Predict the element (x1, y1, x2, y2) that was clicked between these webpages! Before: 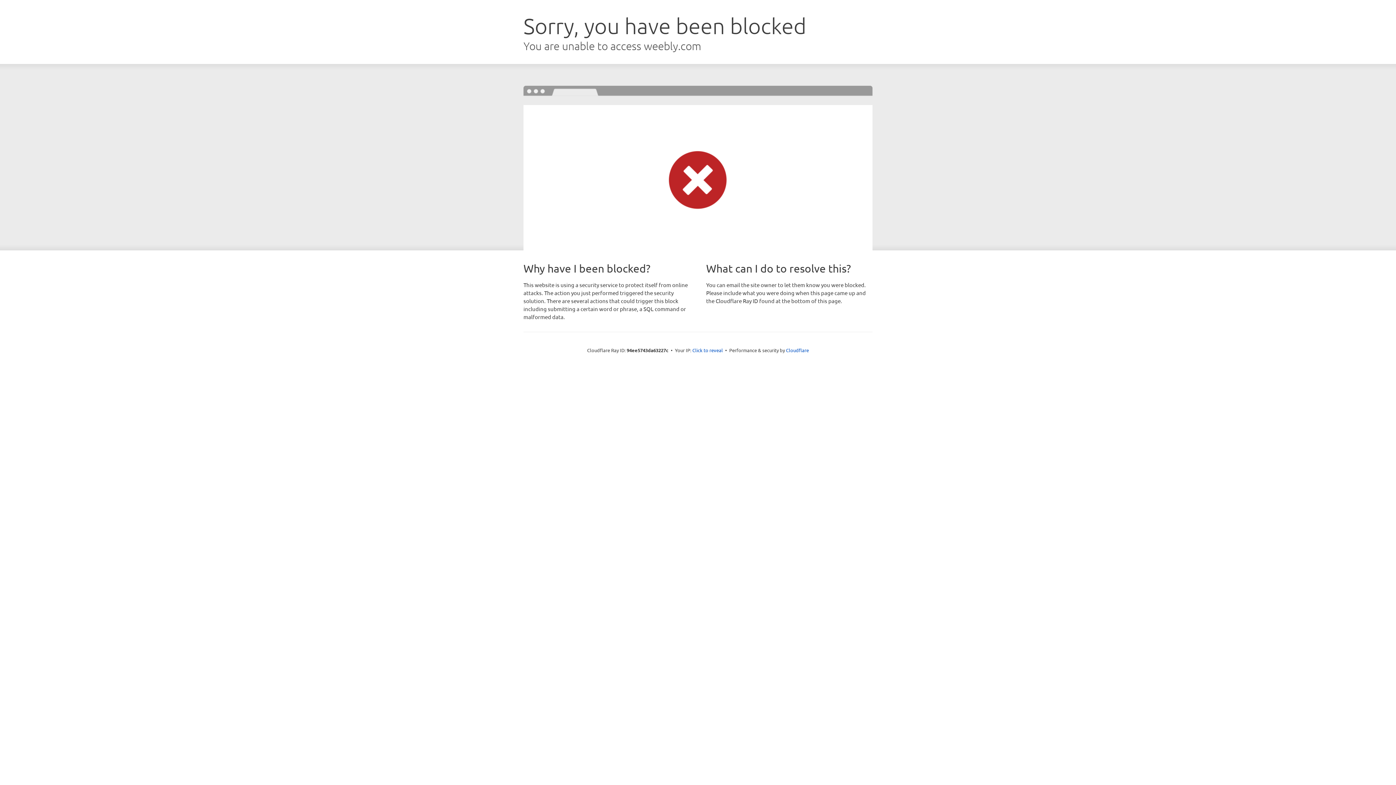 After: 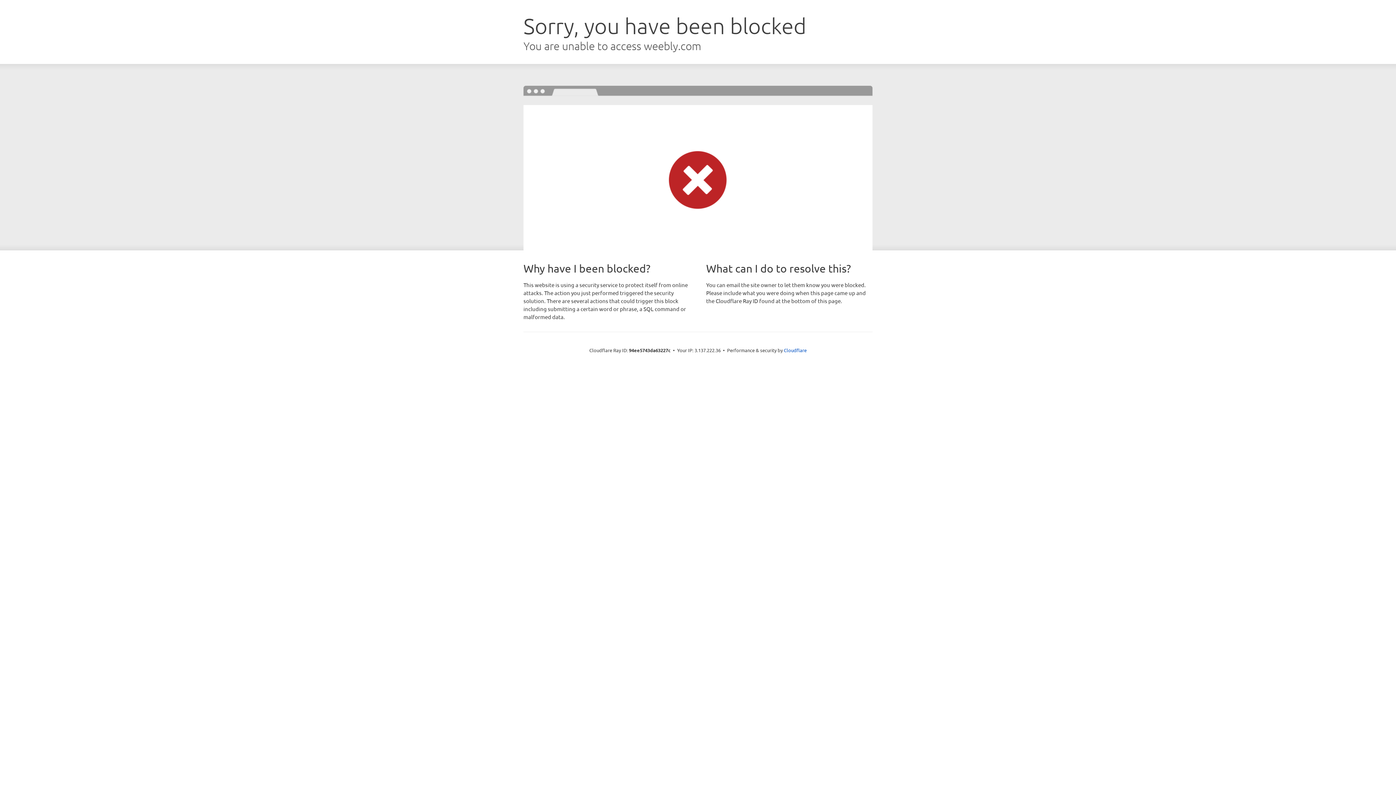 Action: bbox: (692, 346, 723, 353) label: Click to reveal